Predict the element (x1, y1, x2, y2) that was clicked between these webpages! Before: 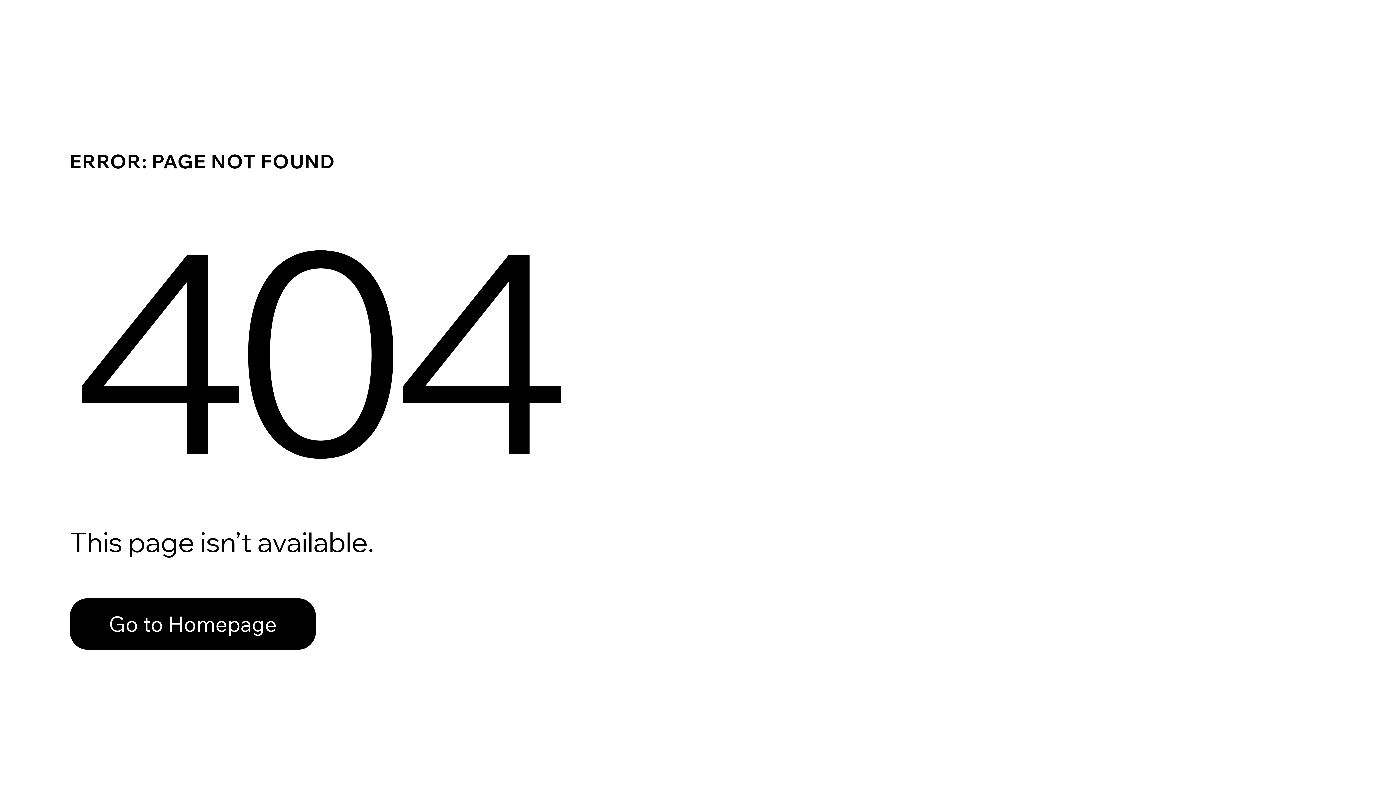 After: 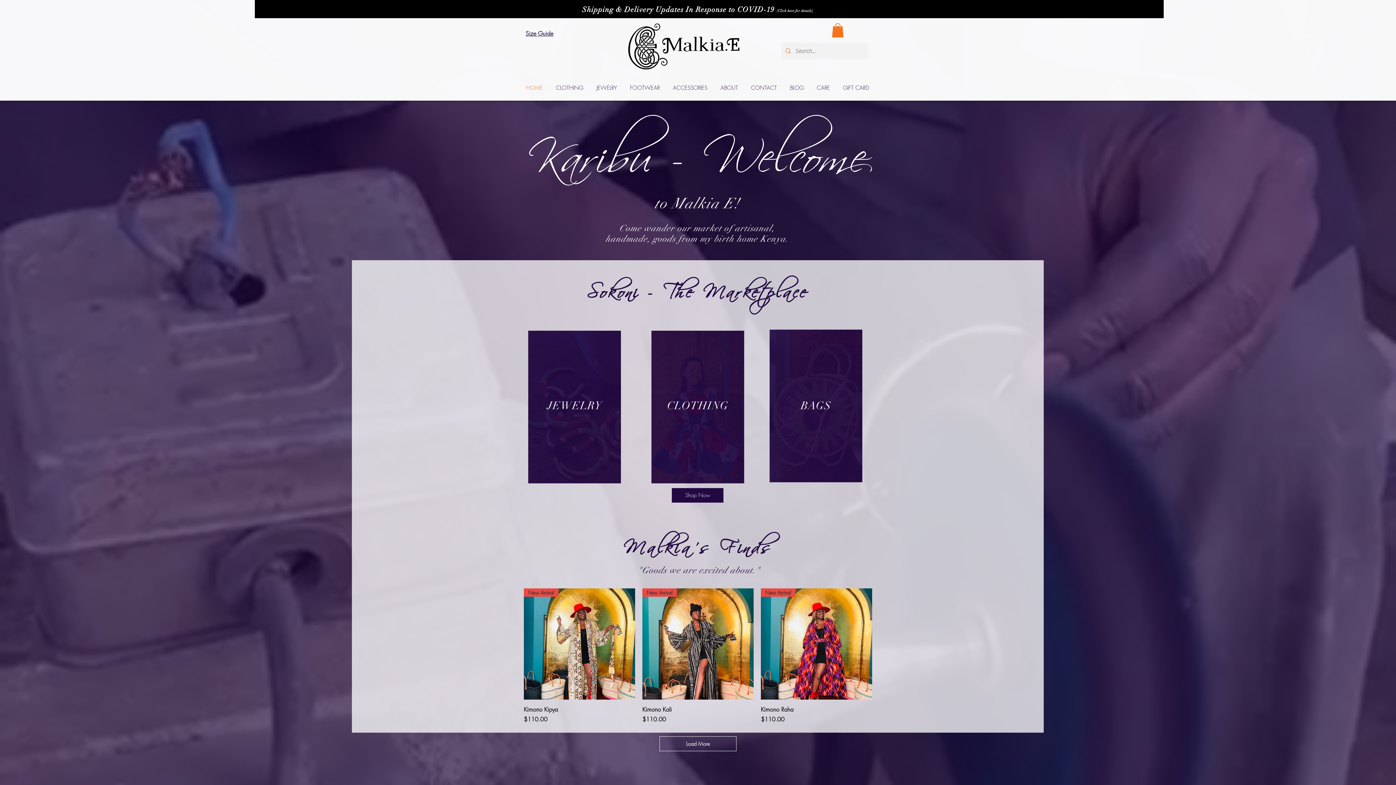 Action: bbox: (69, 598, 316, 650) label: Go to Homepage